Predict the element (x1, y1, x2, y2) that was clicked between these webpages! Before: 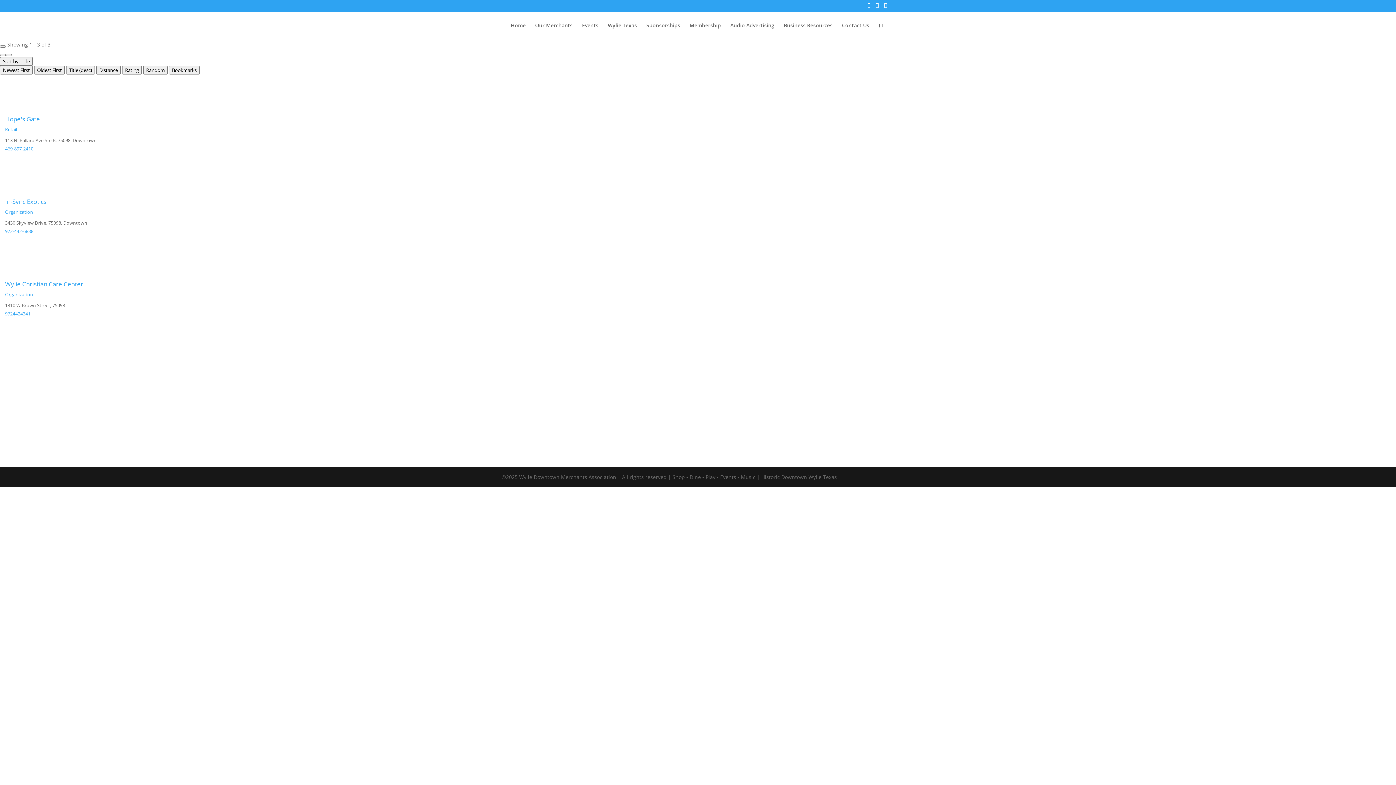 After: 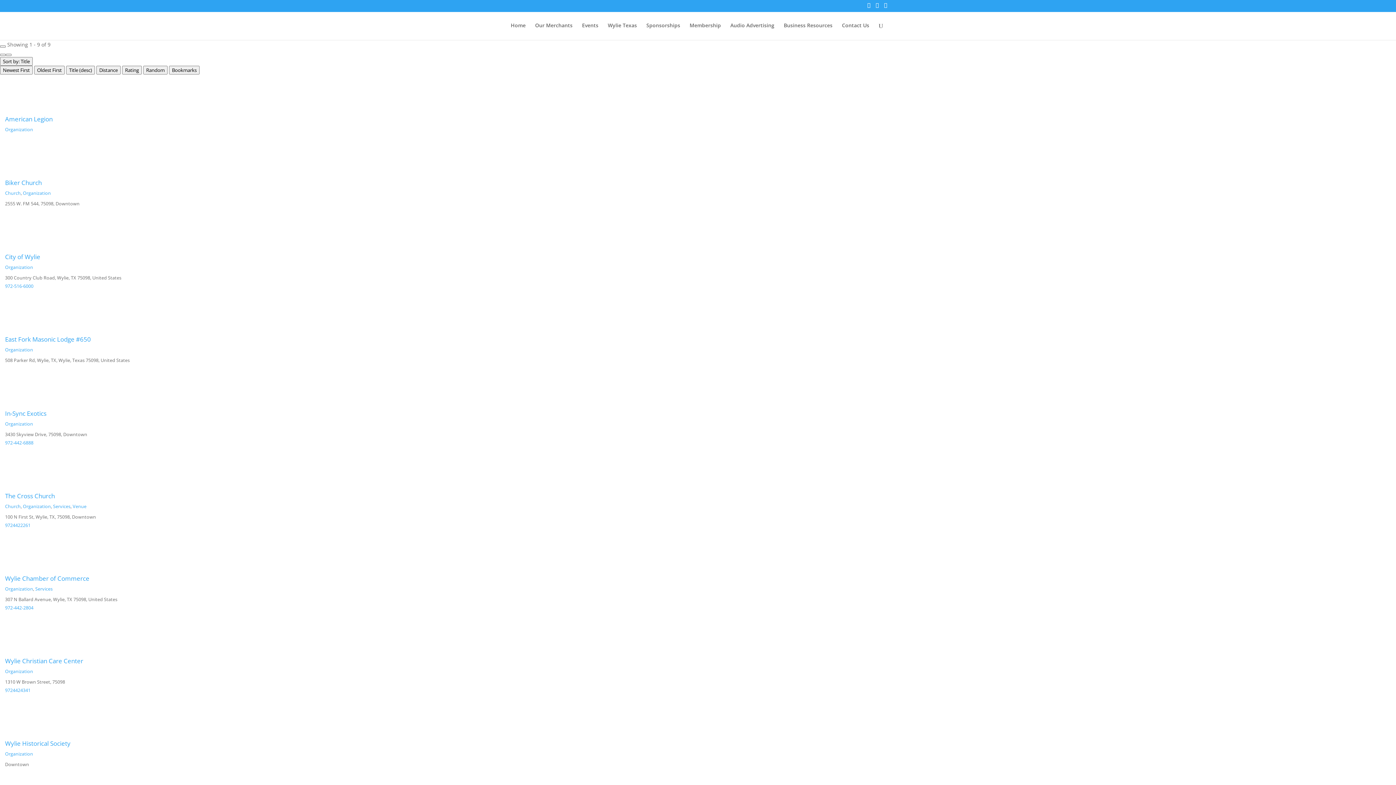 Action: label: Organization bbox: (5, 291, 33, 297)